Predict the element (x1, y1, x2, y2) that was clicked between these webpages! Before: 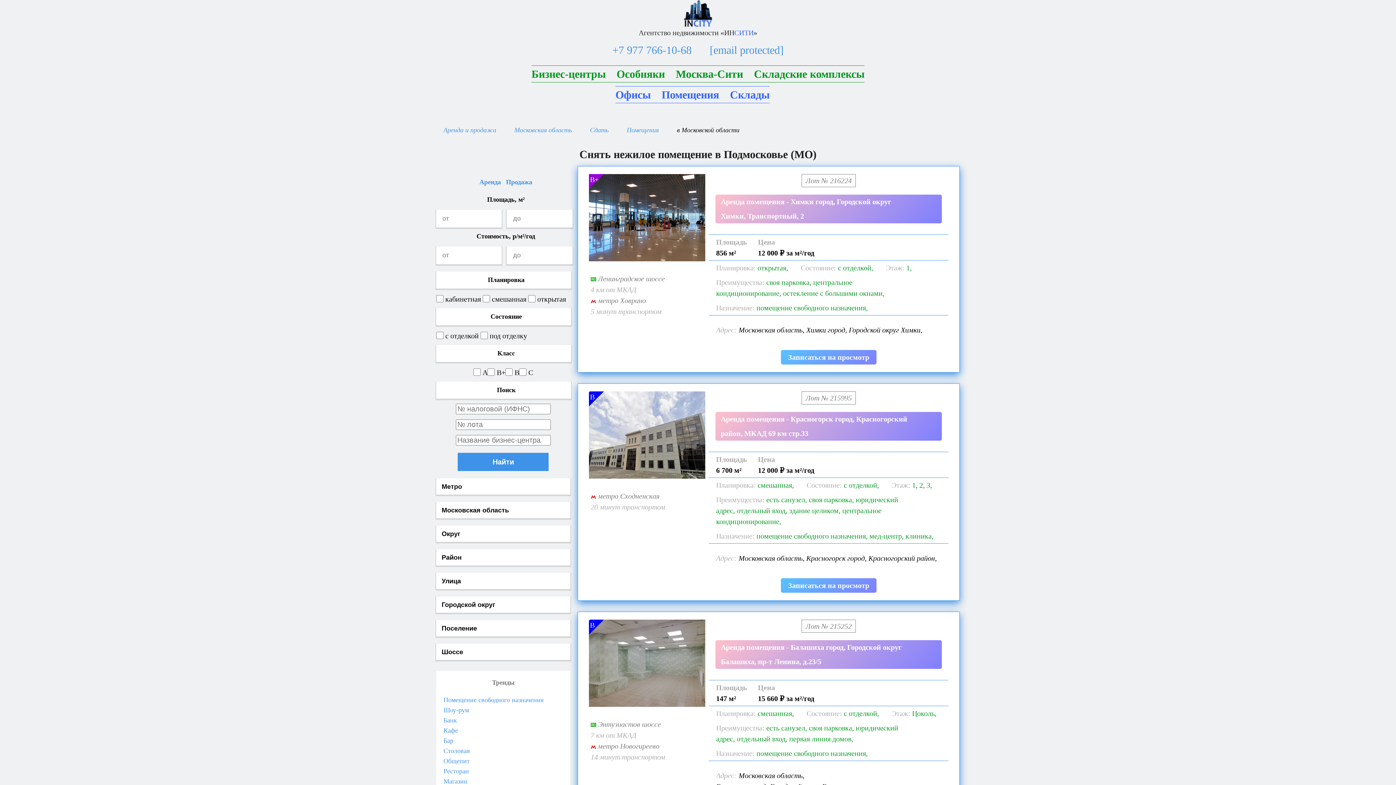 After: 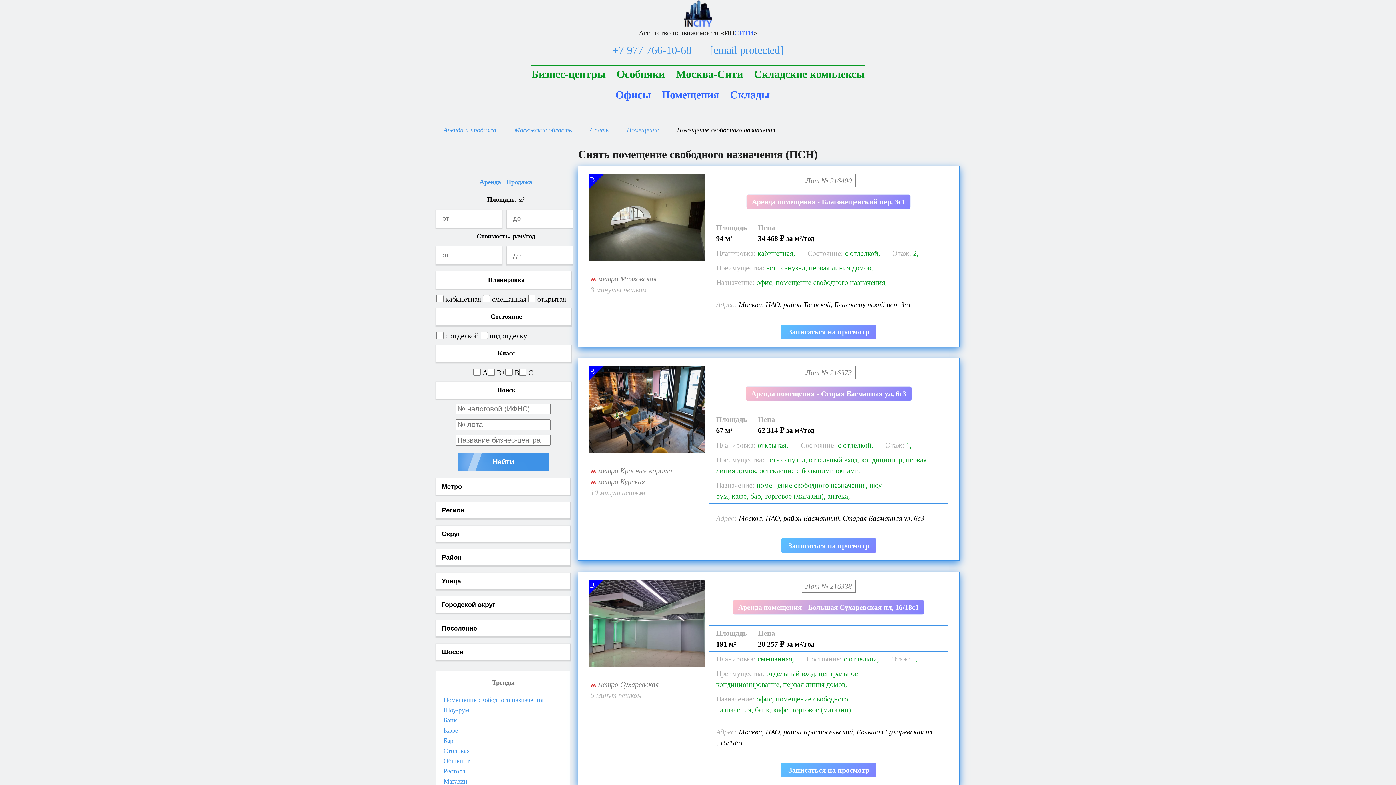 Action: bbox: (443, 696, 543, 704) label: Помещение свободного назначения